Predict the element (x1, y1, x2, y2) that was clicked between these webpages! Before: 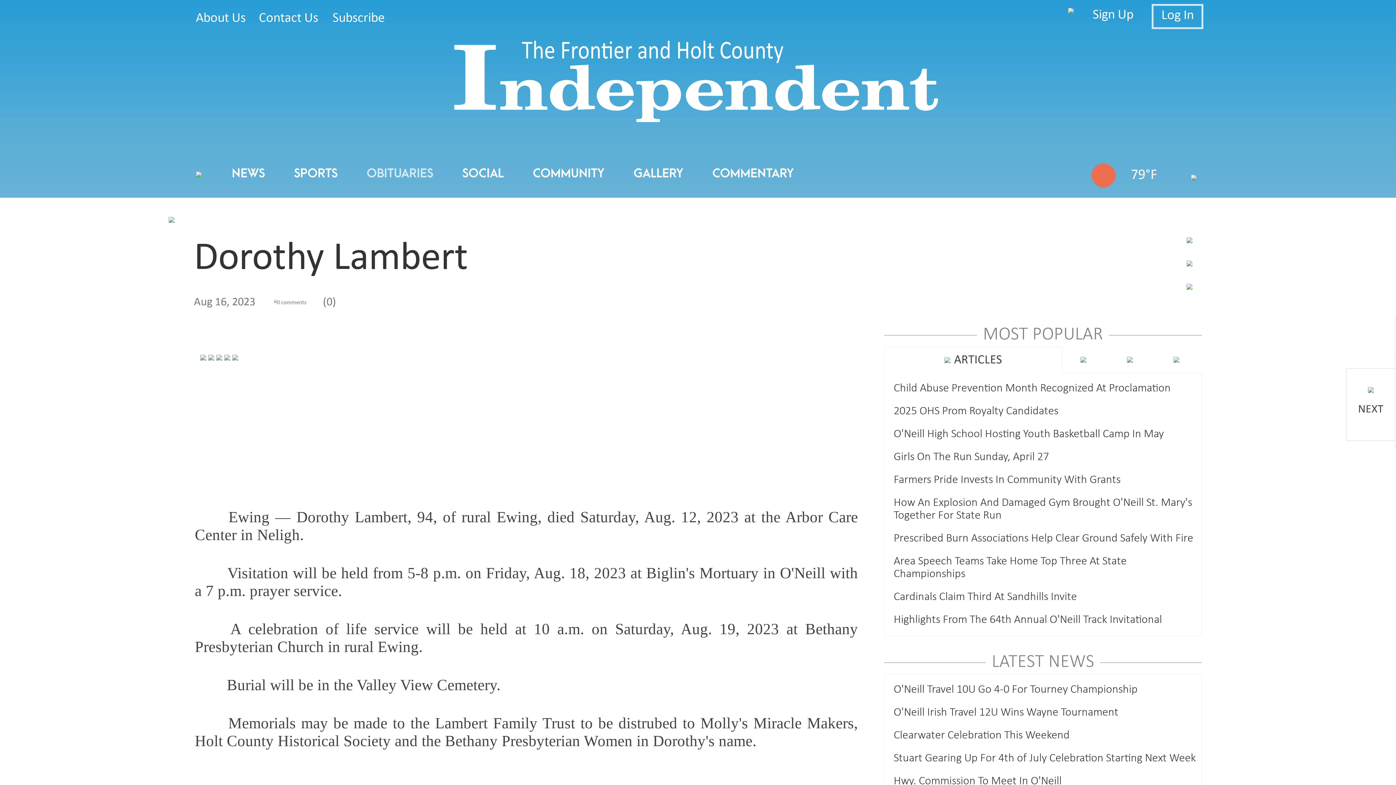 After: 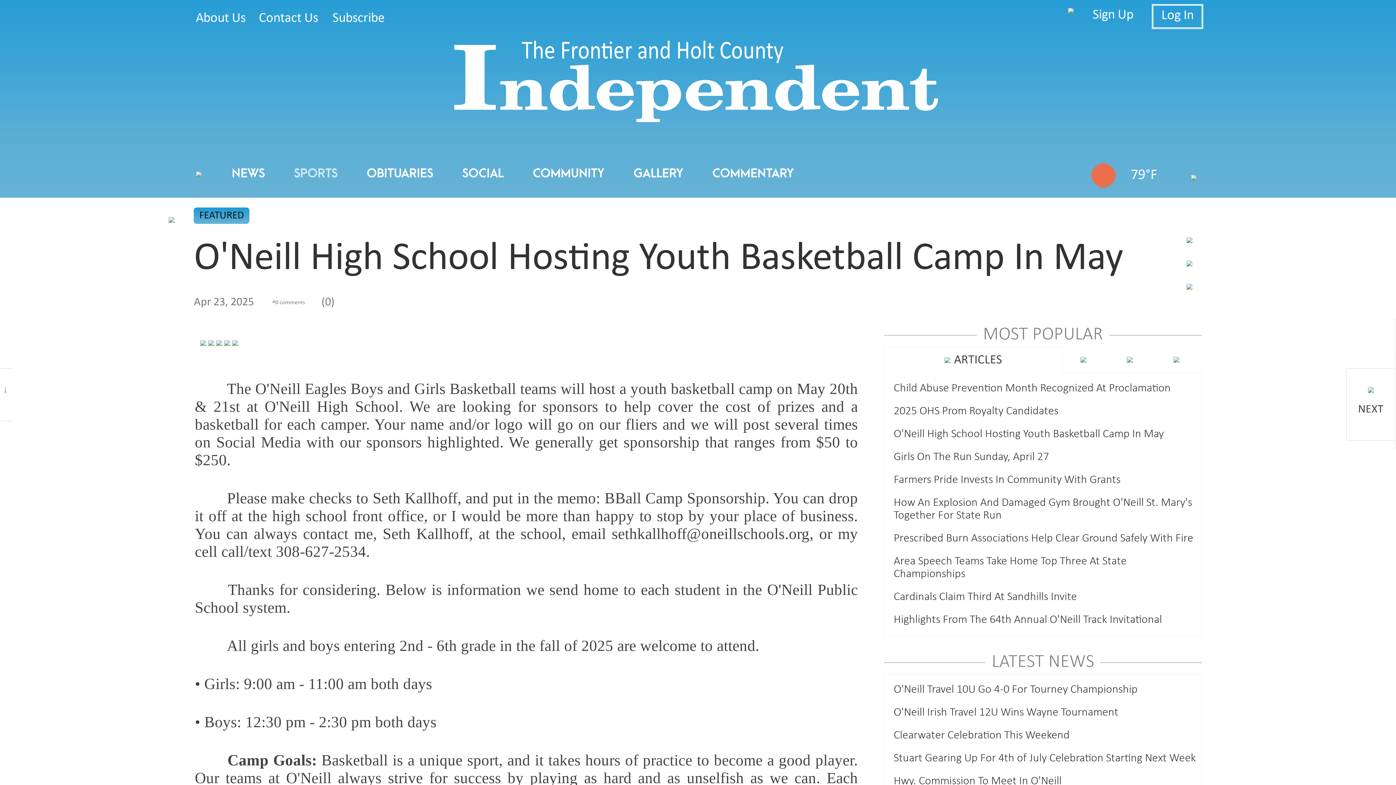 Action: bbox: (893, 428, 1164, 440) label: O'Neill High School Hosting Youth Basketball Camp In May